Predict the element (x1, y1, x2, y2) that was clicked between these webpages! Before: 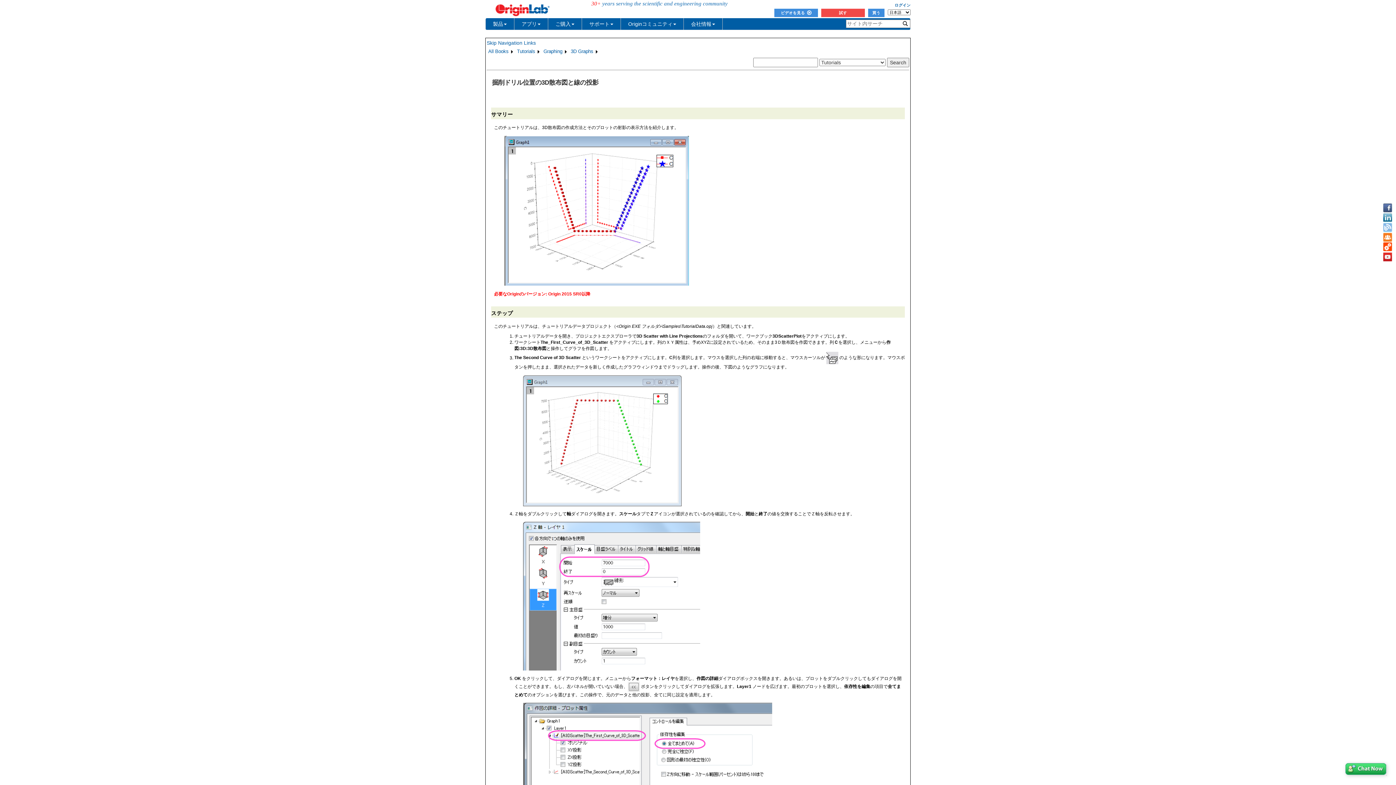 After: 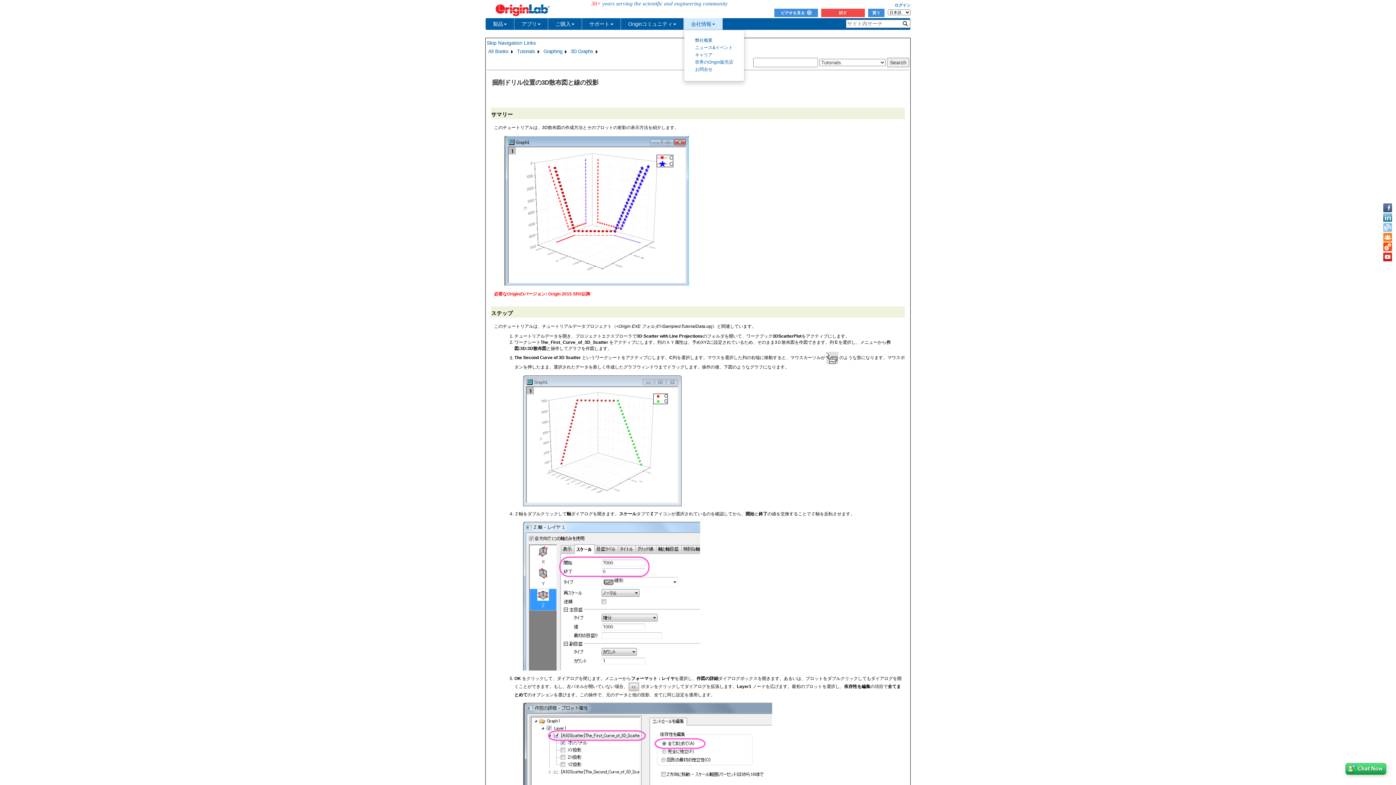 Action: label: 会社情報 bbox: (684, 18, 722, 29)